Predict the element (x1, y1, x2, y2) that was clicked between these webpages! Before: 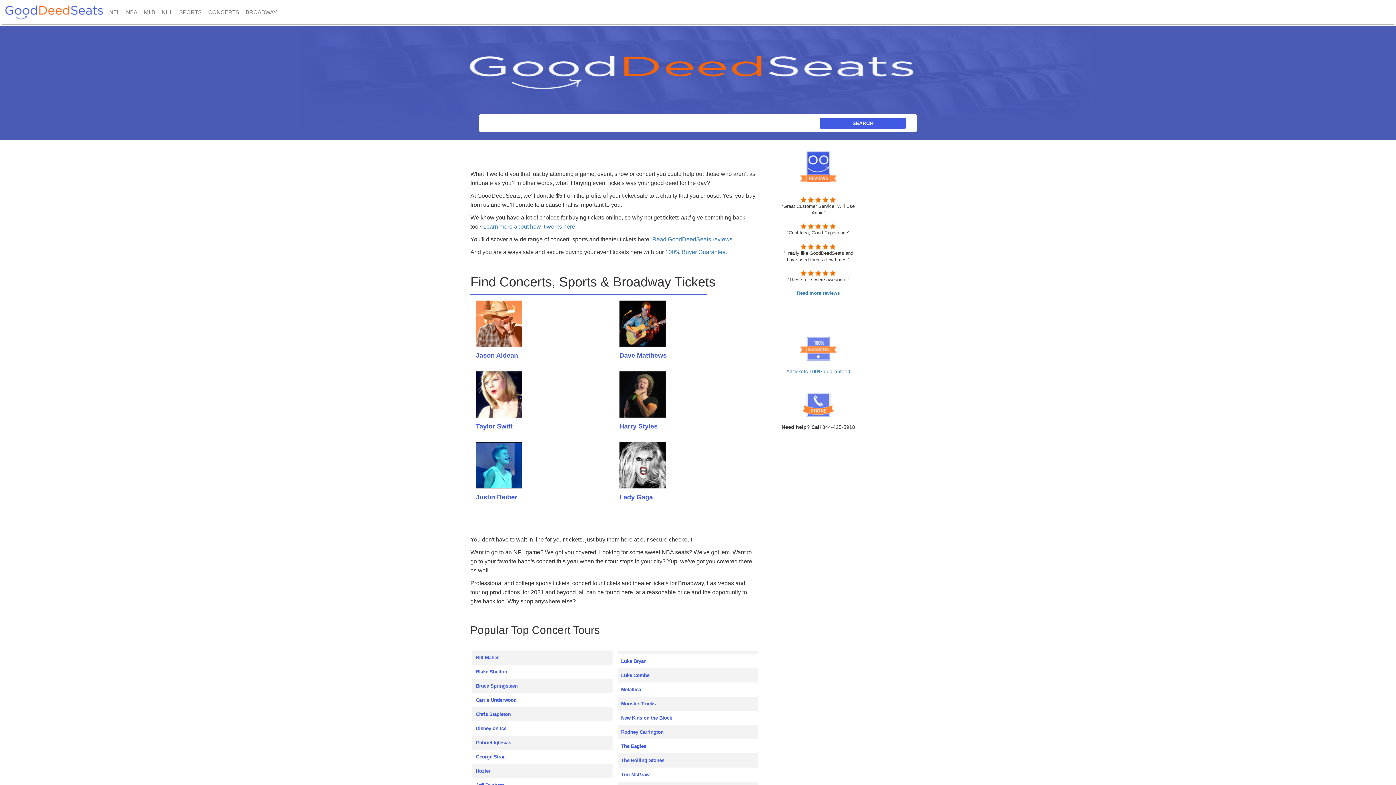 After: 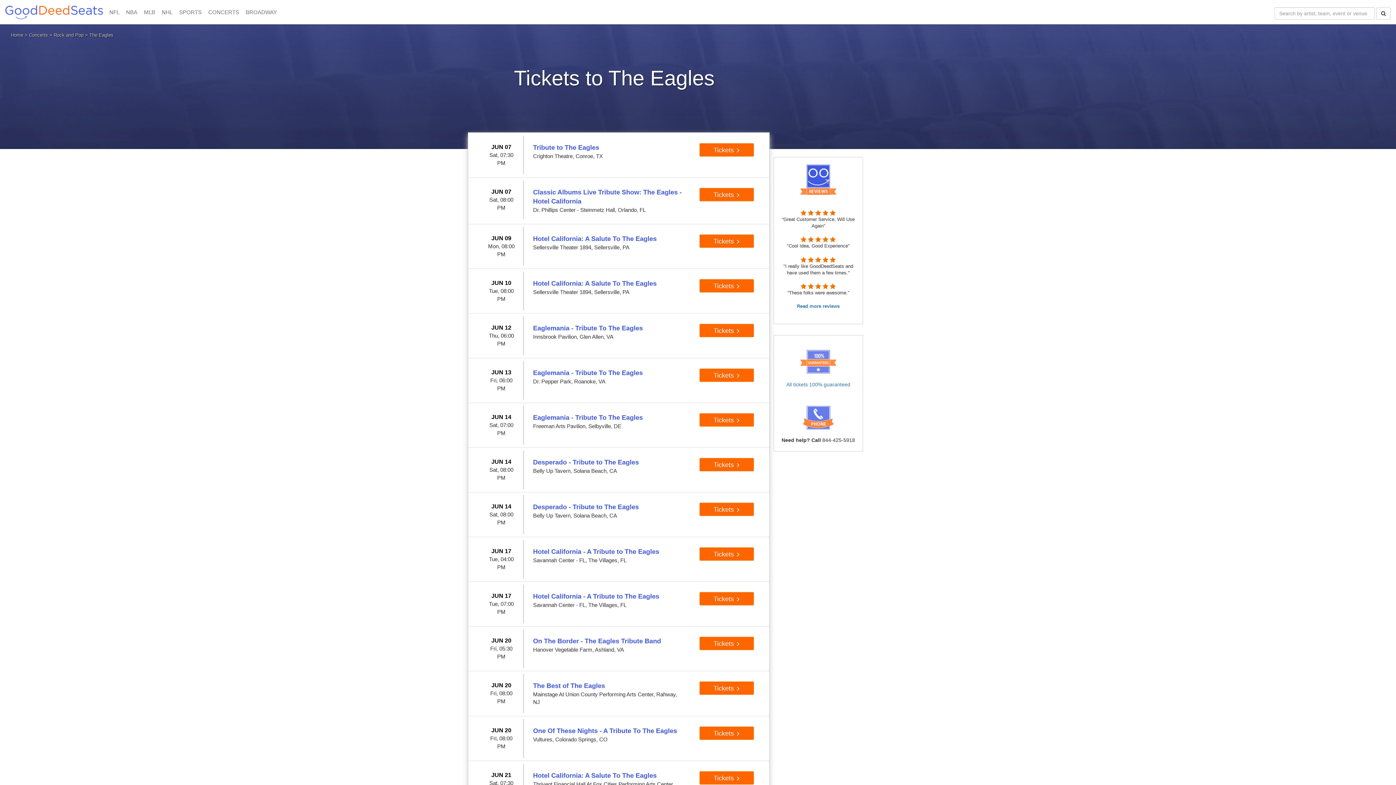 Action: label: The Eagles bbox: (618, 740, 756, 752)